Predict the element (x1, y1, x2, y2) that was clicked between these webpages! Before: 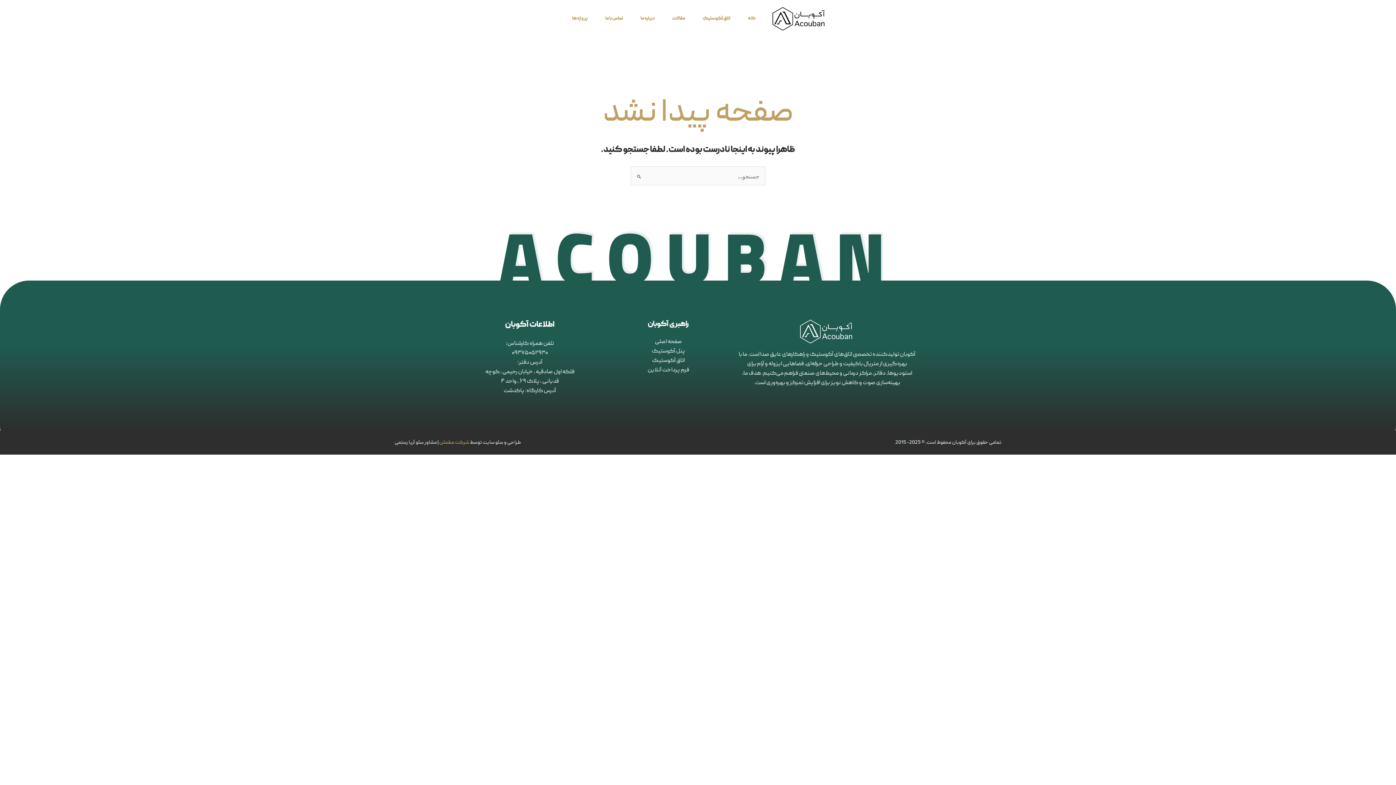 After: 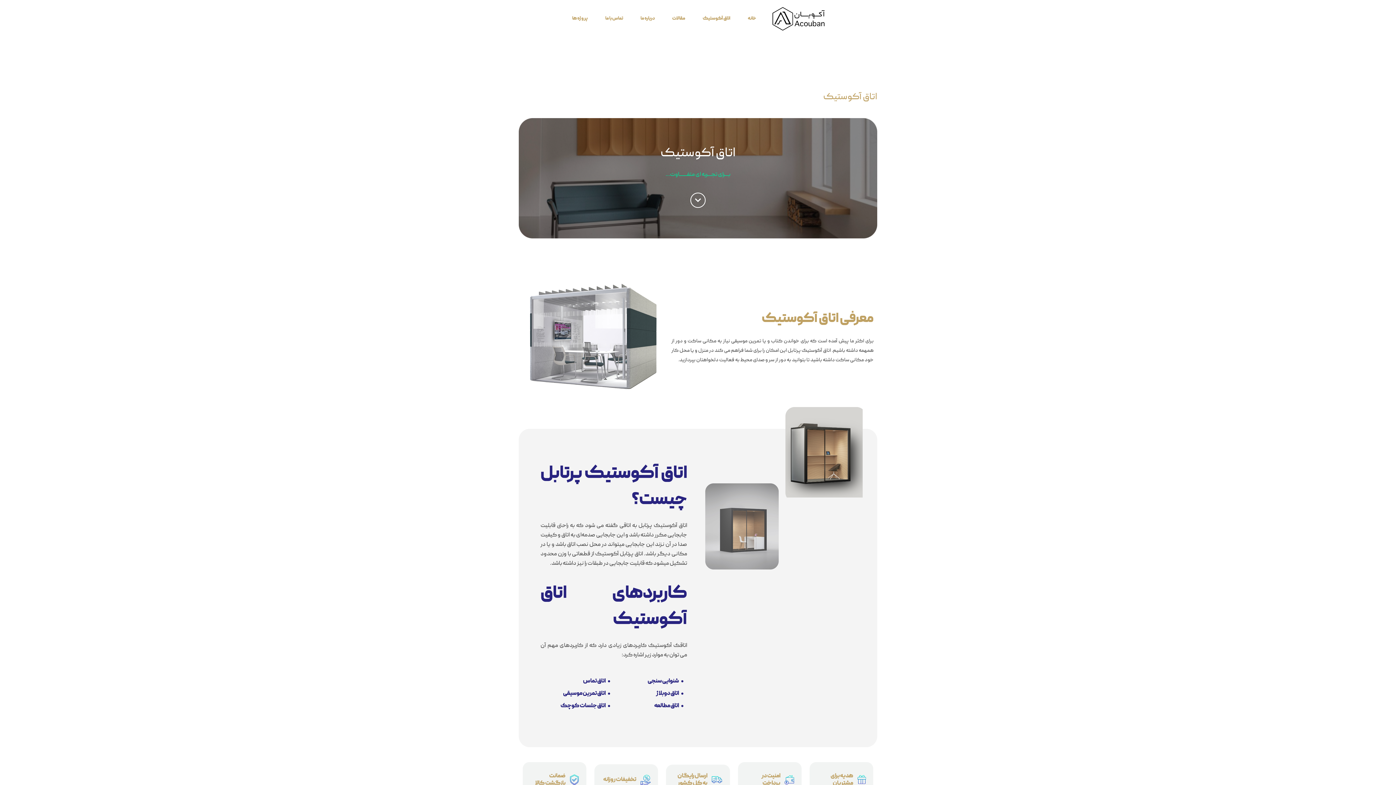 Action: bbox: (694, 0, 739, 37) label: اتاق آکوستیک